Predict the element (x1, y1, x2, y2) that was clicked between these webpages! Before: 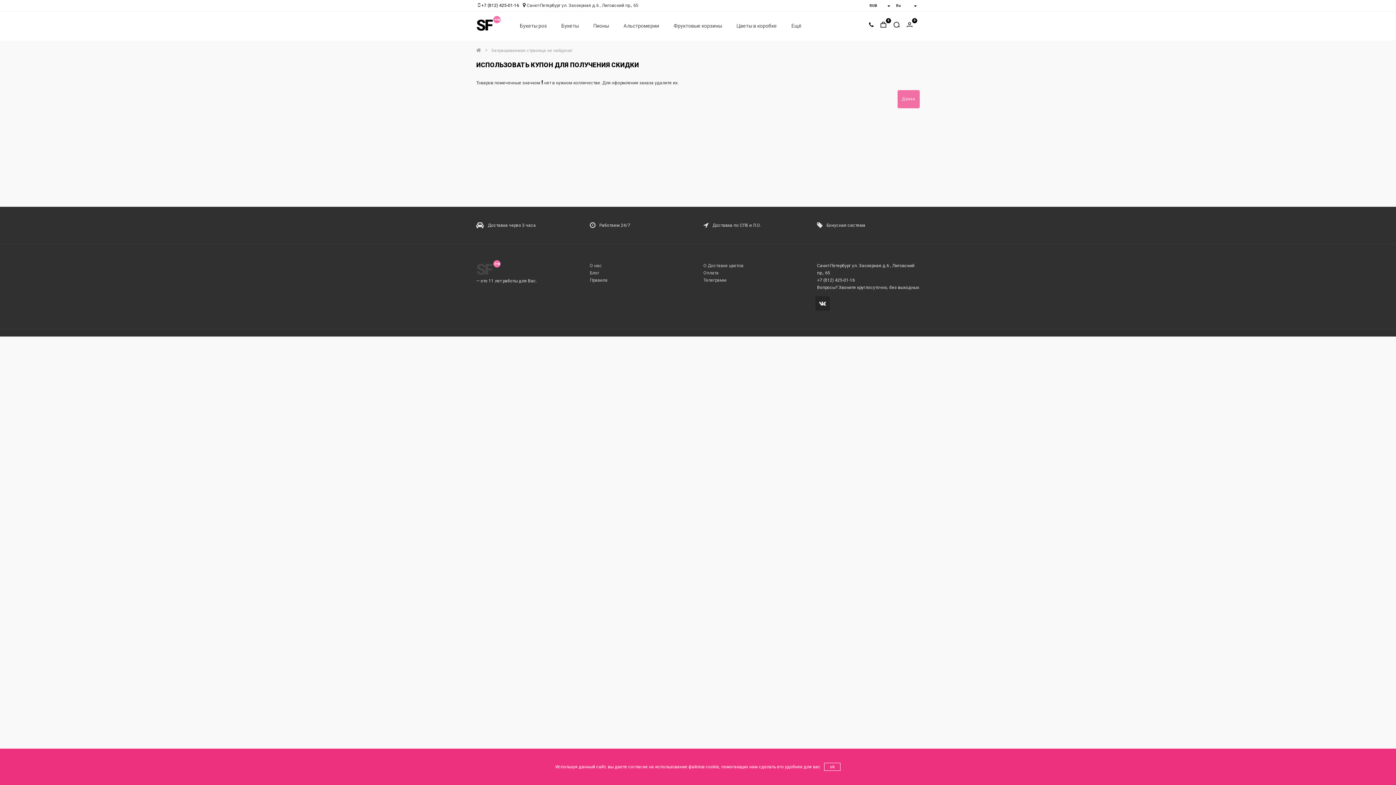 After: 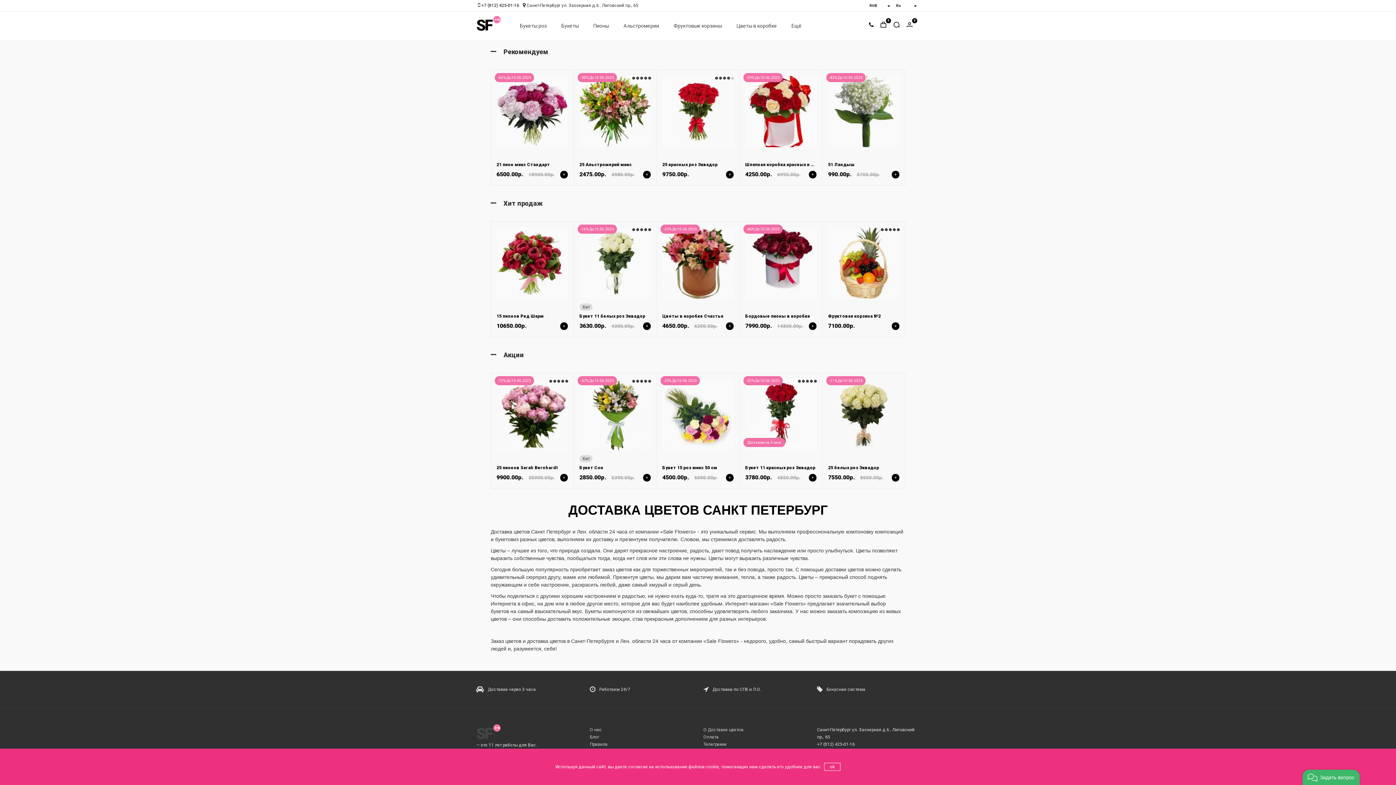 Action: bbox: (476, 48, 481, 53)